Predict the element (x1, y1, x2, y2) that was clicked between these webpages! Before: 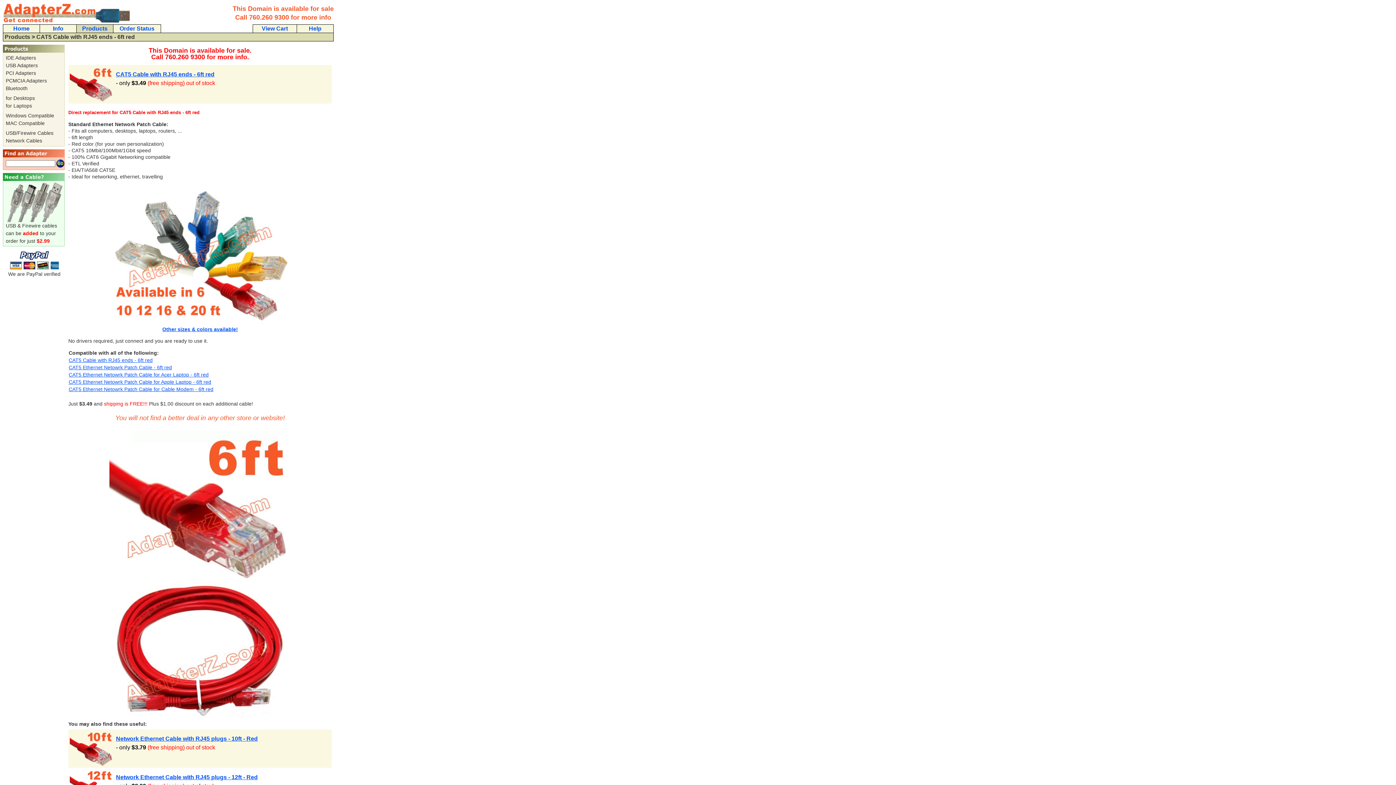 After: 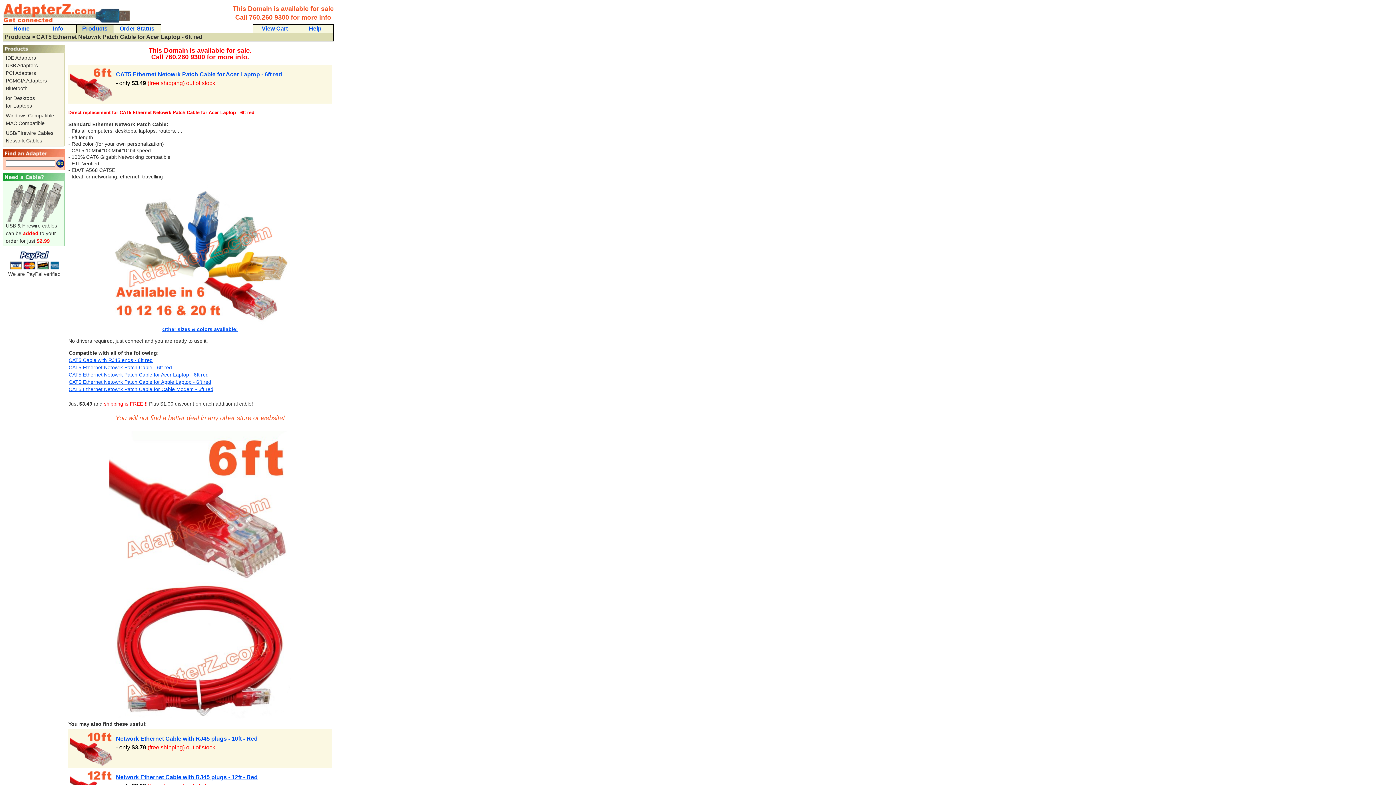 Action: label: CAT5 Ethernet Netowrk Patch Cable for Acer Laptop - 6ft red bbox: (68, 372, 208, 377)